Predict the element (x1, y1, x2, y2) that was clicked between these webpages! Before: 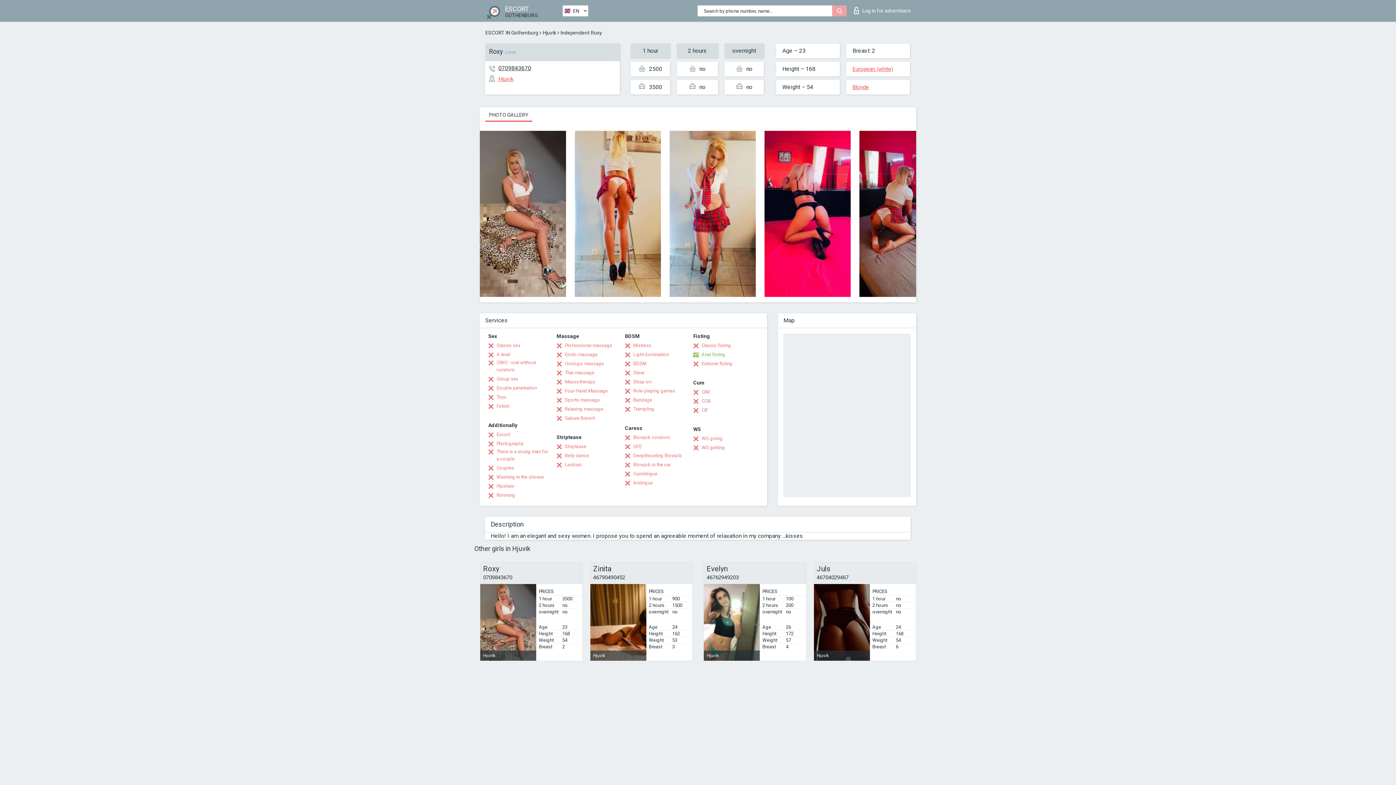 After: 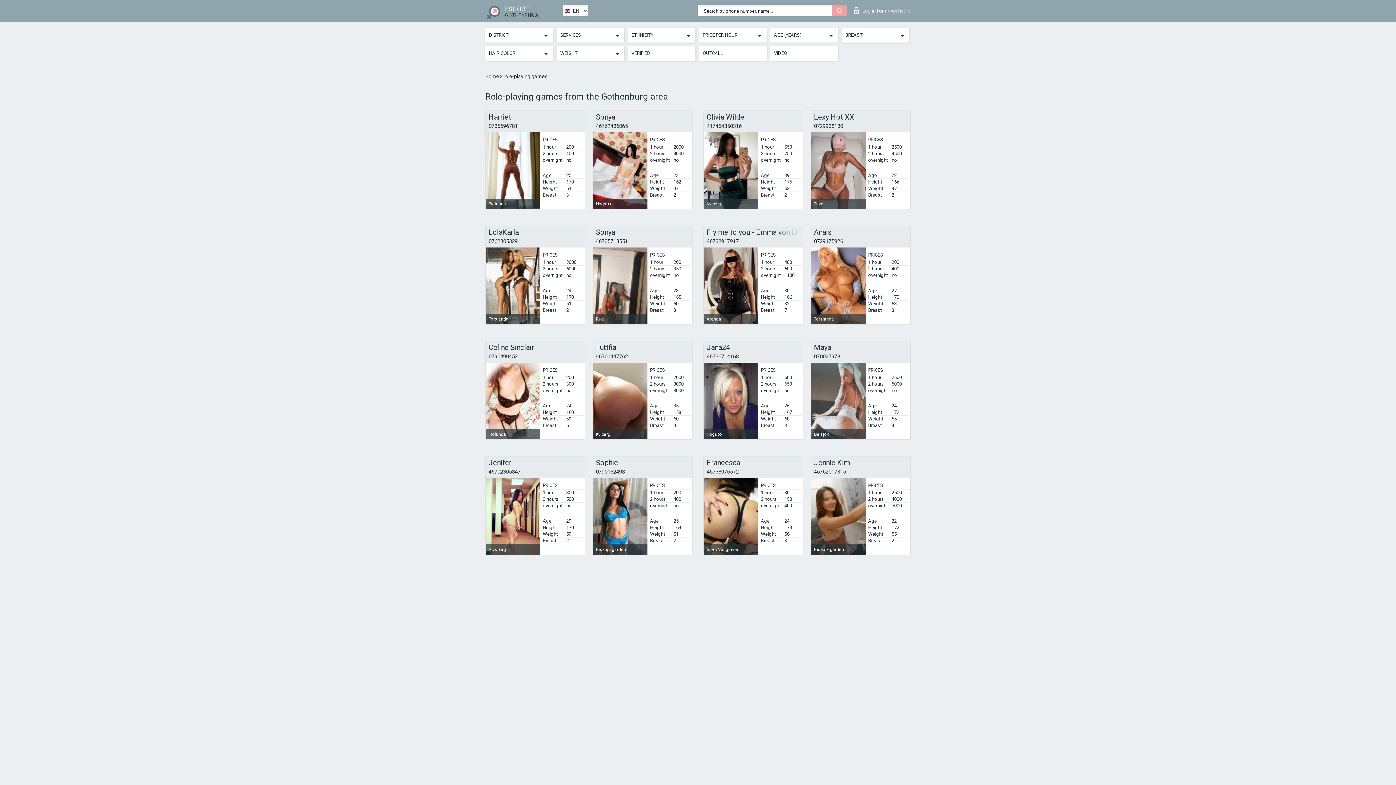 Action: label: Role-playing games bbox: (625, 387, 675, 394)